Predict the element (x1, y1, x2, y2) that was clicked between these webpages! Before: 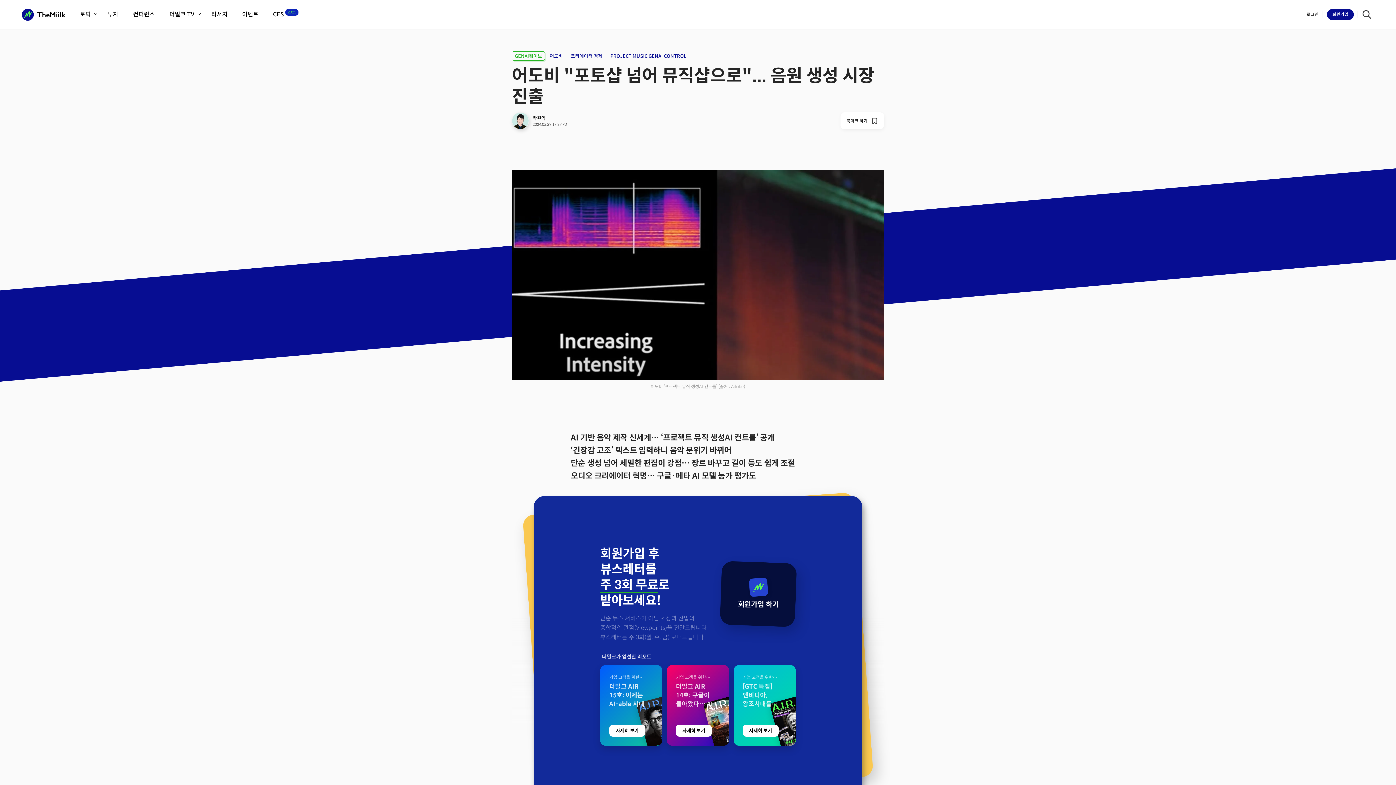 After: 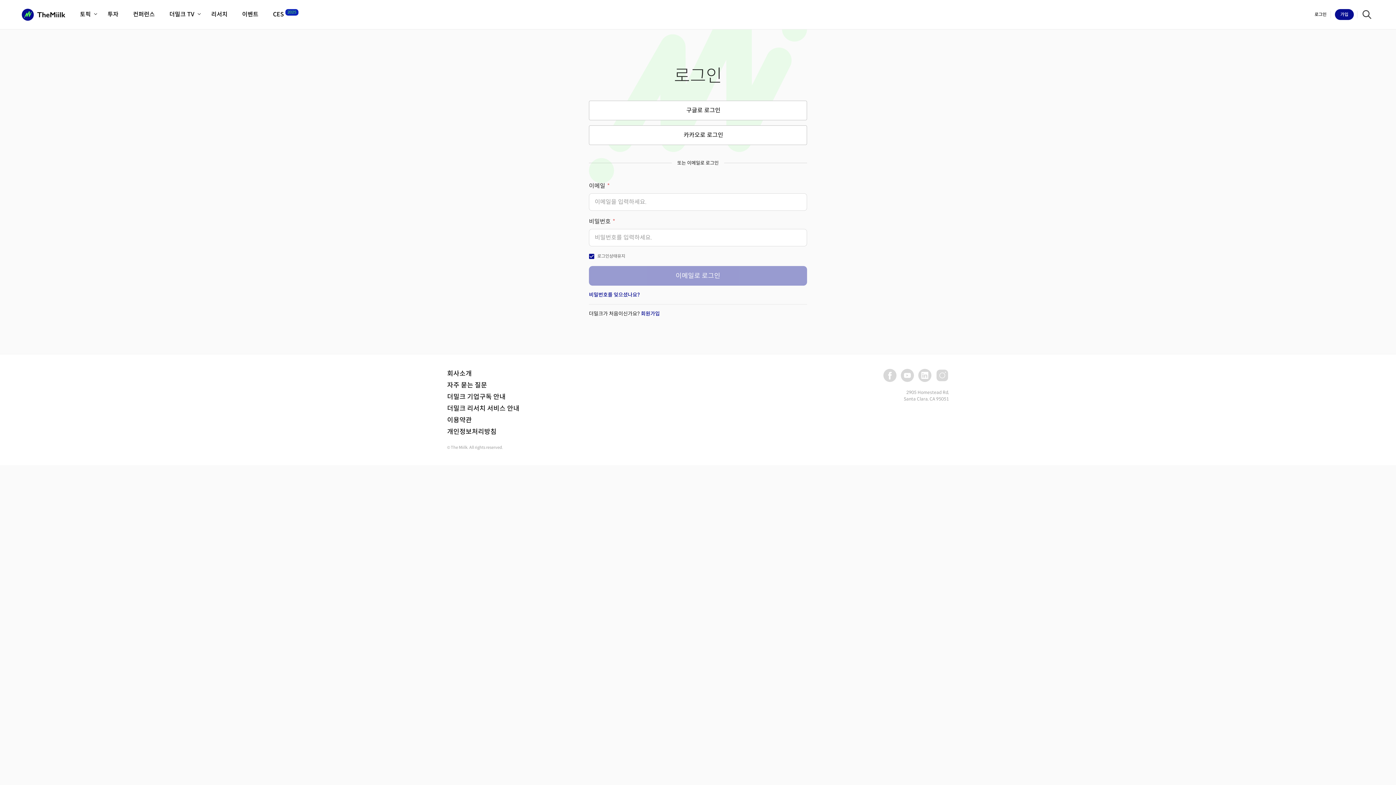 Action: label: 북마크 하기 bbox: (840, 112, 884, 129)